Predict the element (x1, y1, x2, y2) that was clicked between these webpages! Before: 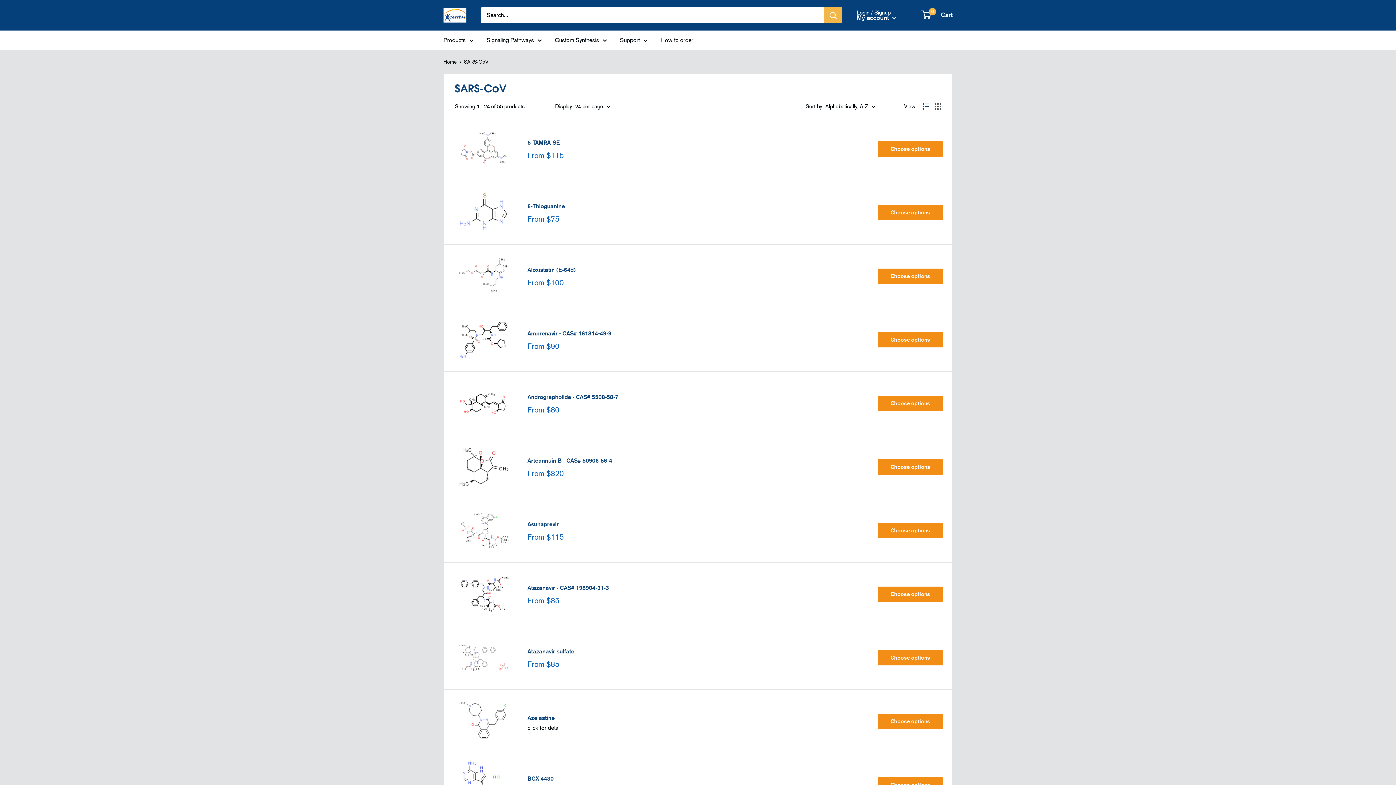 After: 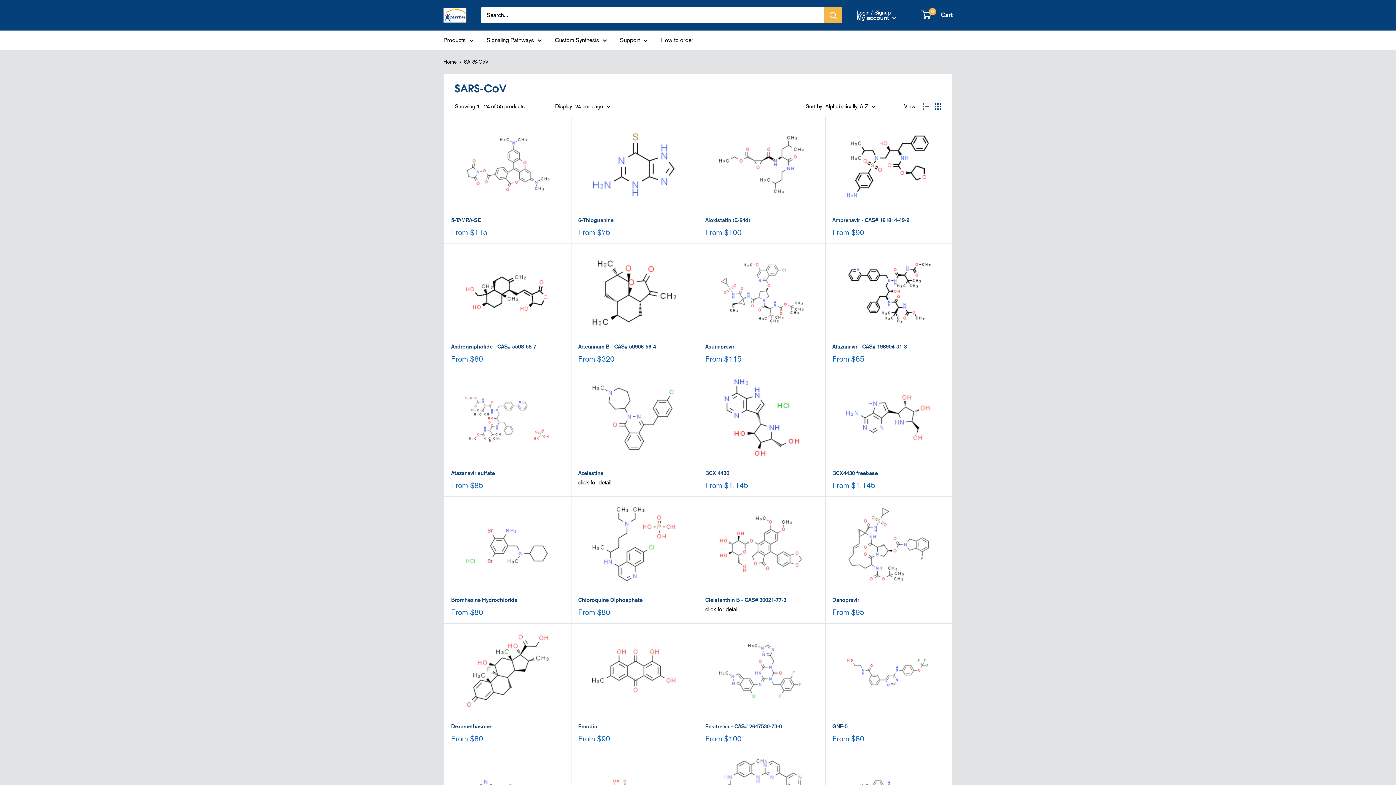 Action: label: Display products as grid bbox: (934, 103, 941, 109)